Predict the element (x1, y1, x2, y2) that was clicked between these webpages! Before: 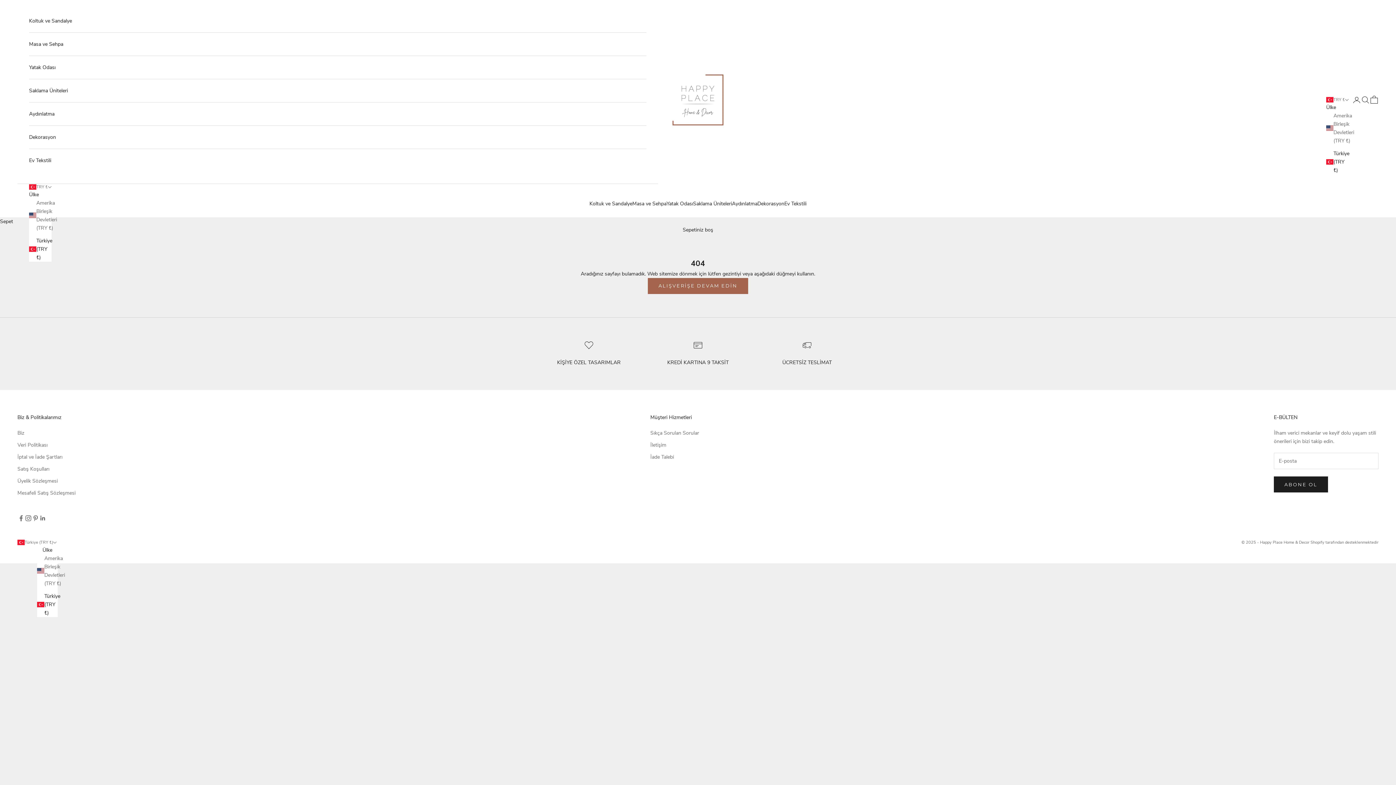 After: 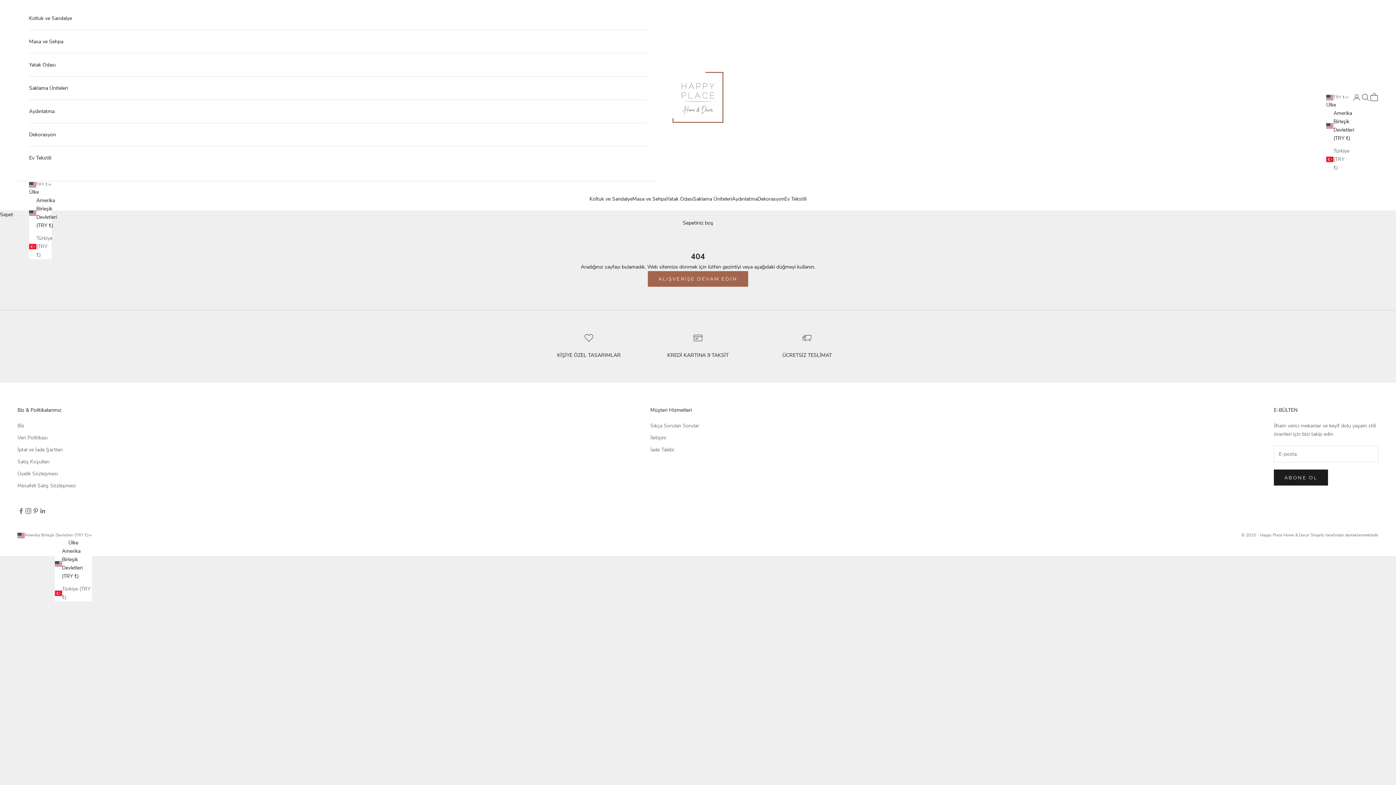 Action: label: Amerika Birleşik Devletleri (TRY ₺) bbox: (37, 554, 57, 587)